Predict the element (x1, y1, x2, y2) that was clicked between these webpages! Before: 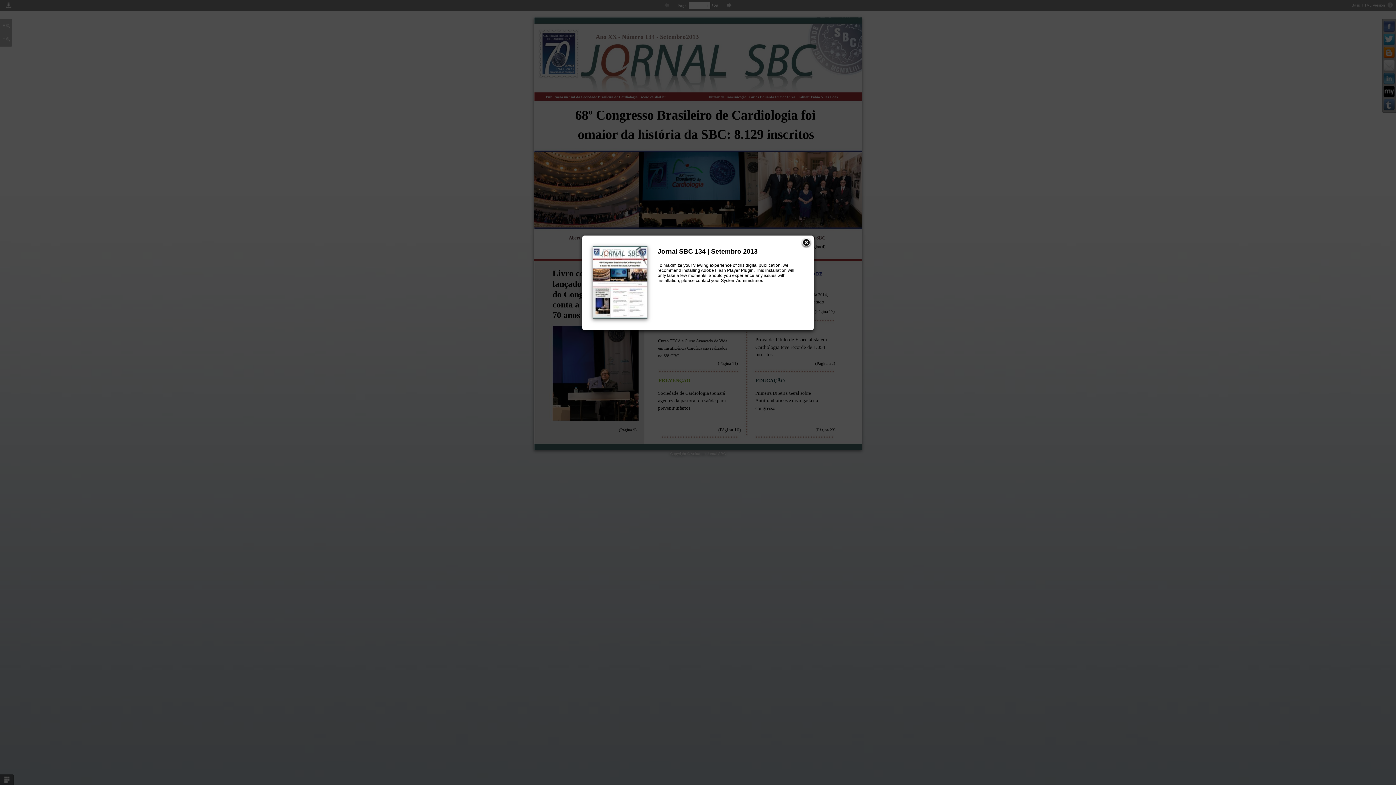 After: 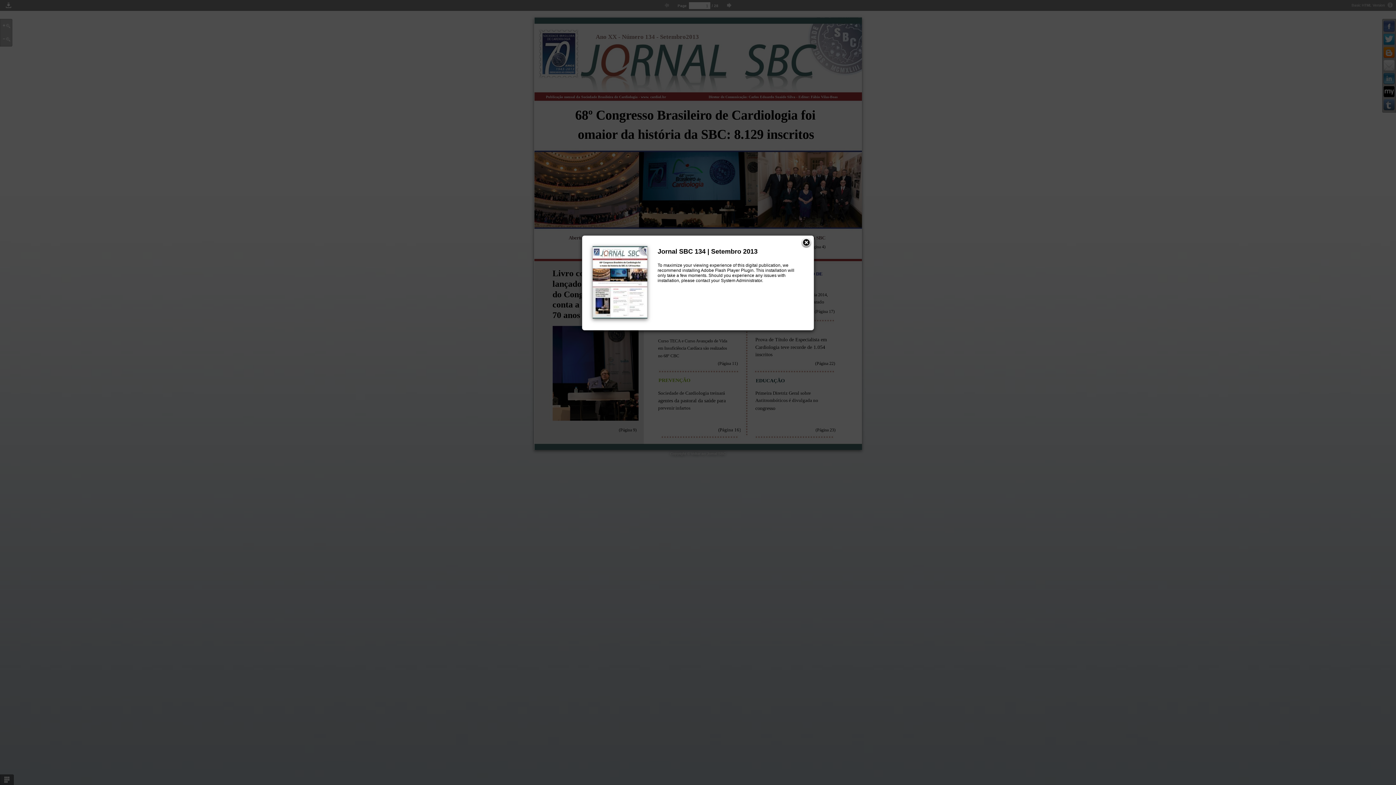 Action: bbox: (657, 292, 803, 307)